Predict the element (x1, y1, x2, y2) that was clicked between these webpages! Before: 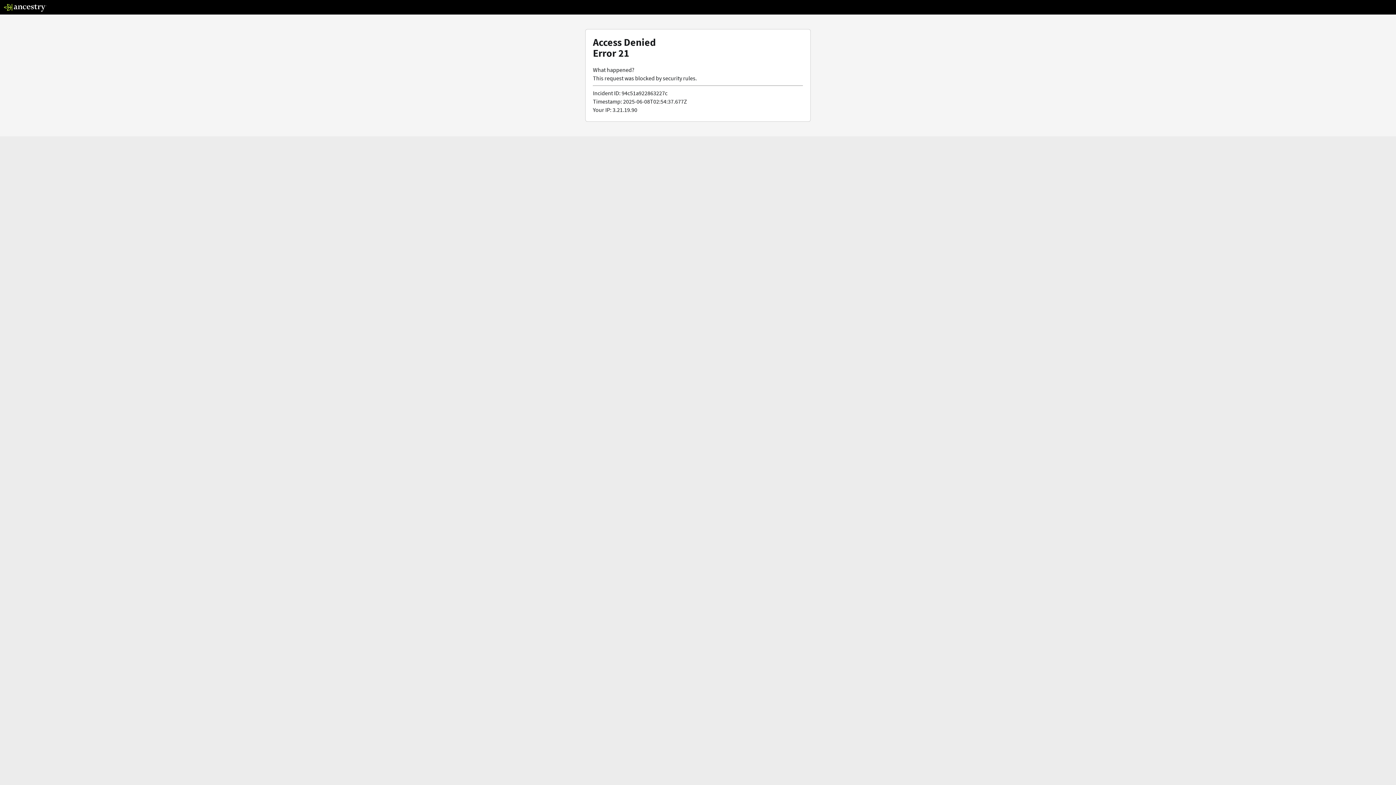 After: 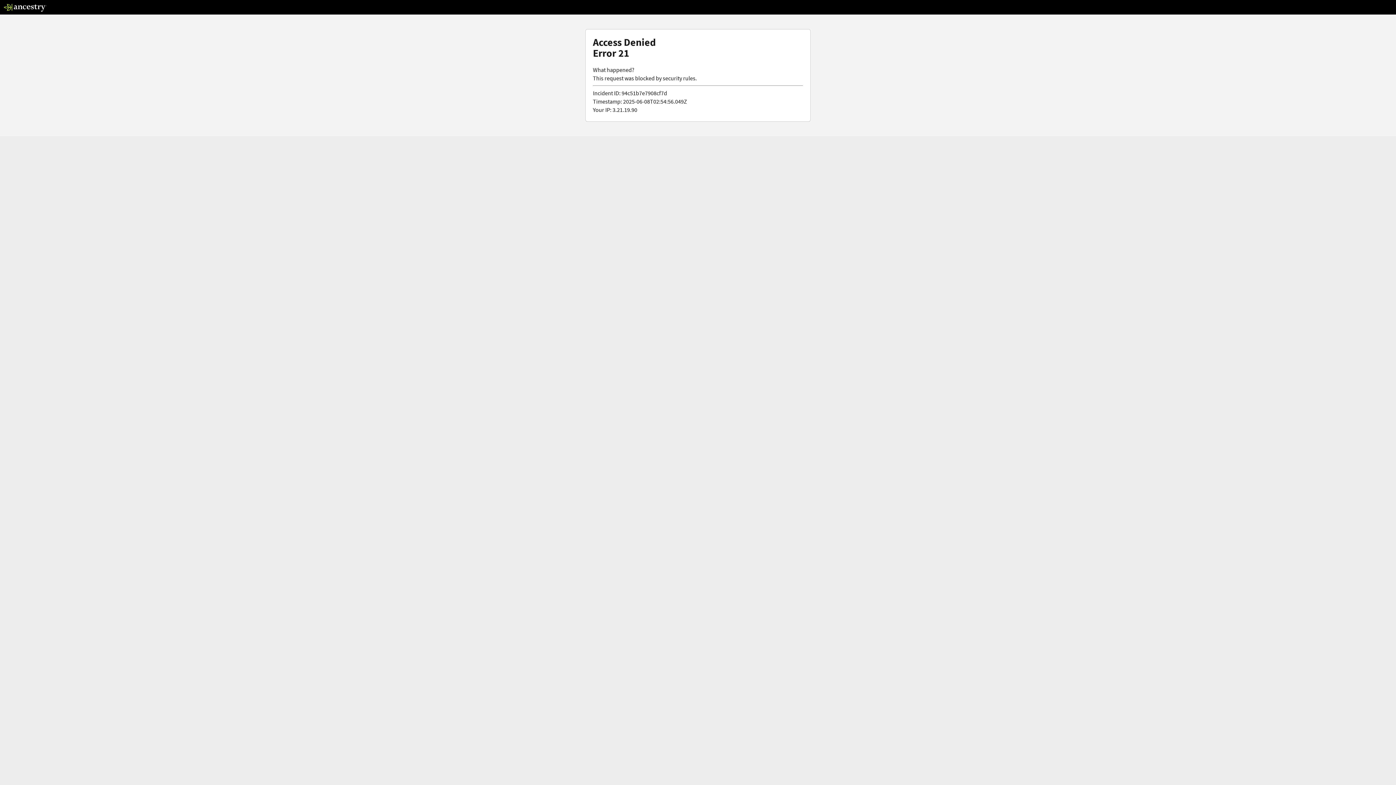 Action: bbox: (3, 5, 46, 13)